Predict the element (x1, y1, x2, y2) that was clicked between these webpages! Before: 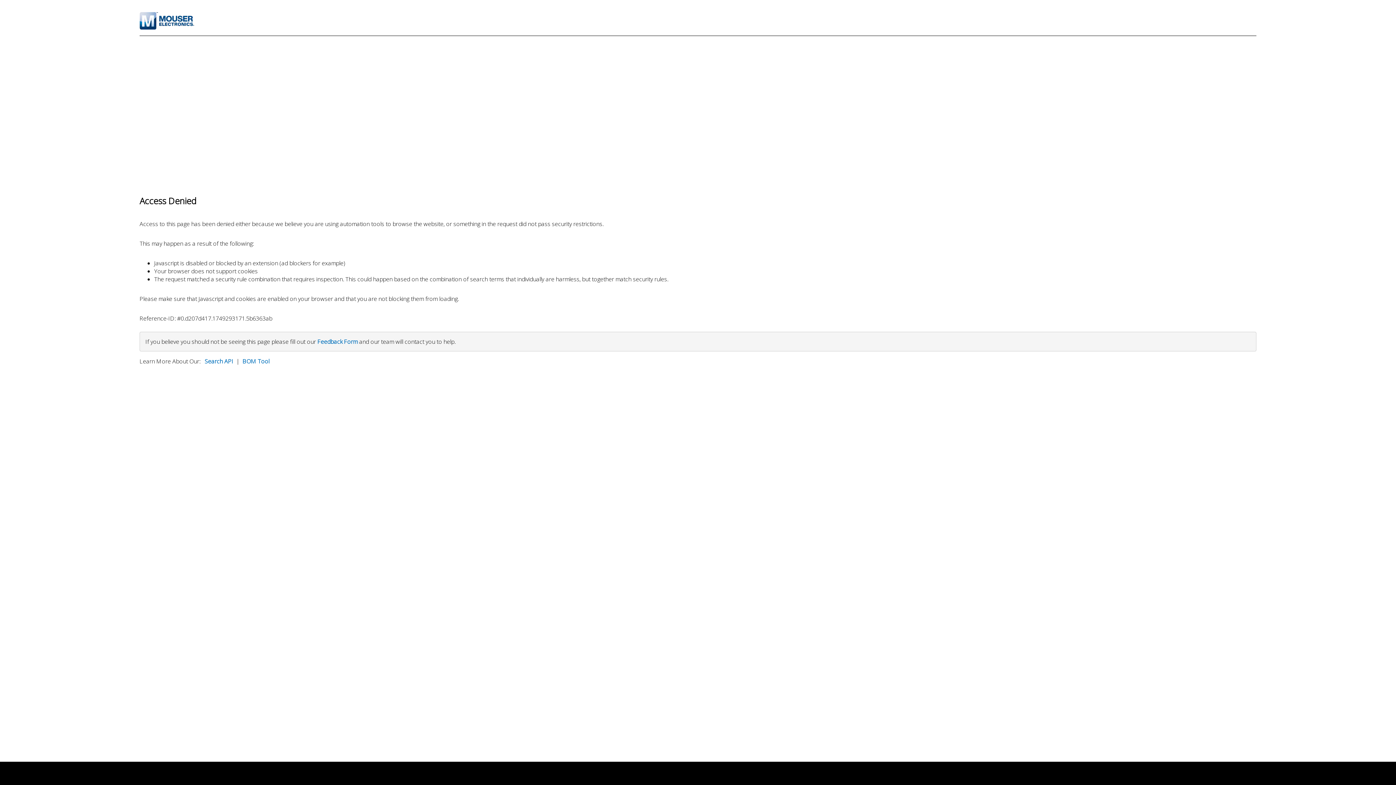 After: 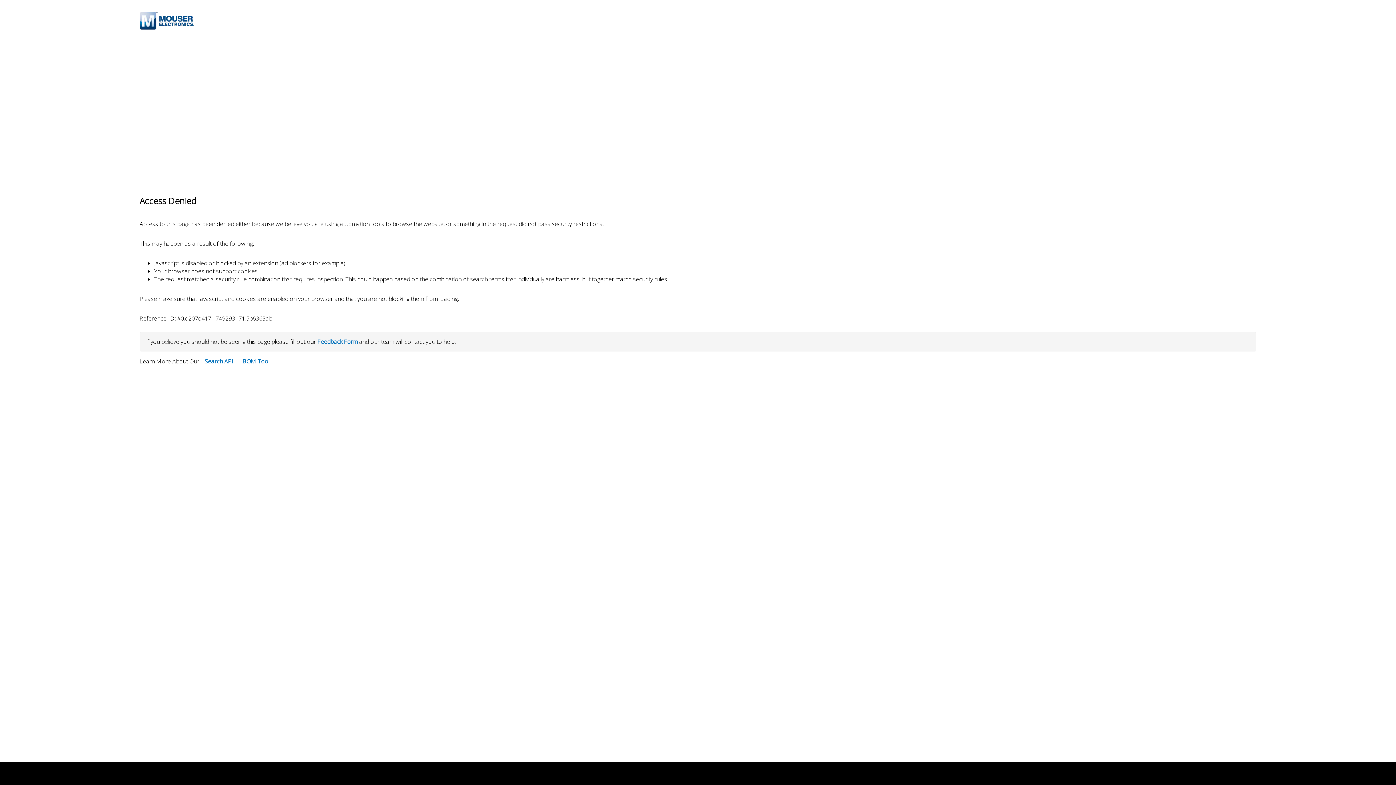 Action: bbox: (317, 337, 357, 345) label: Feedback Form